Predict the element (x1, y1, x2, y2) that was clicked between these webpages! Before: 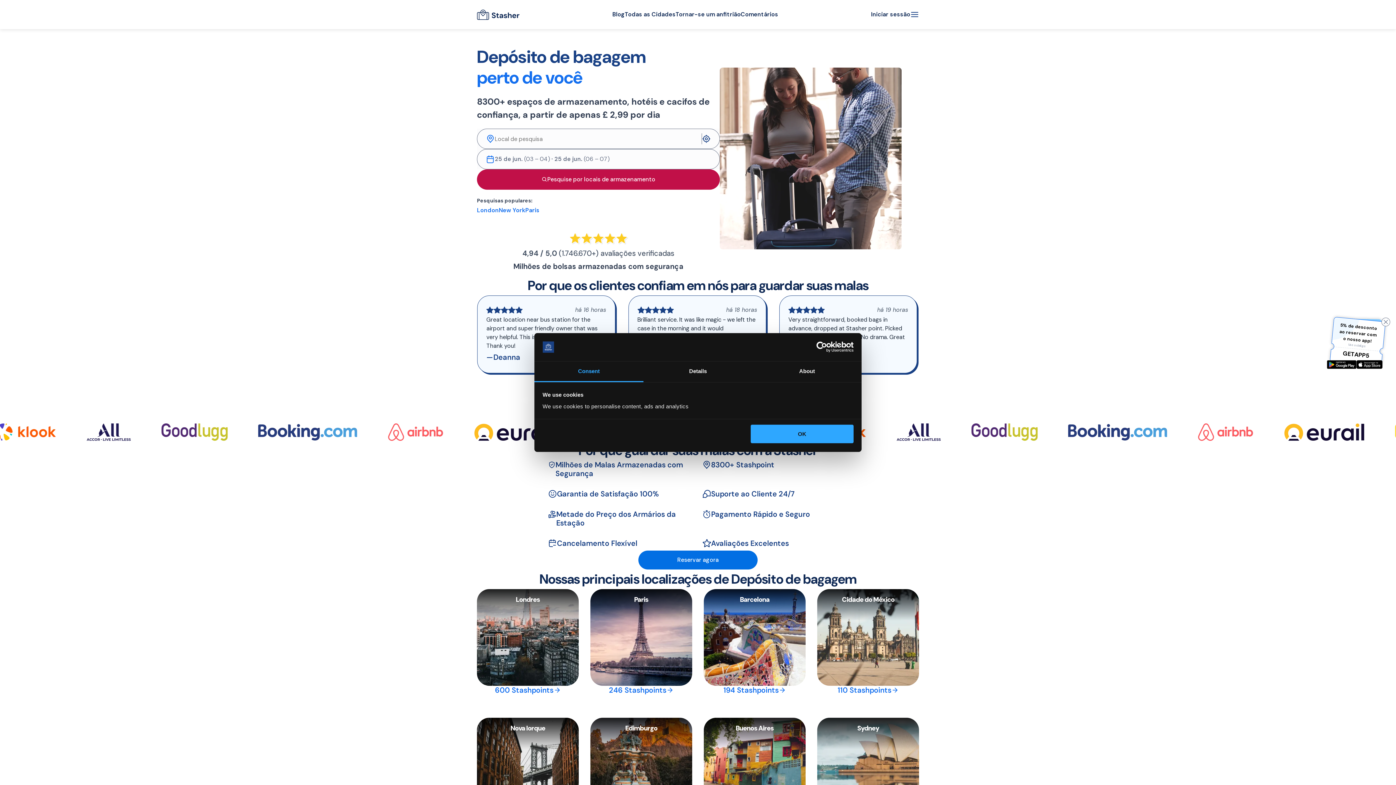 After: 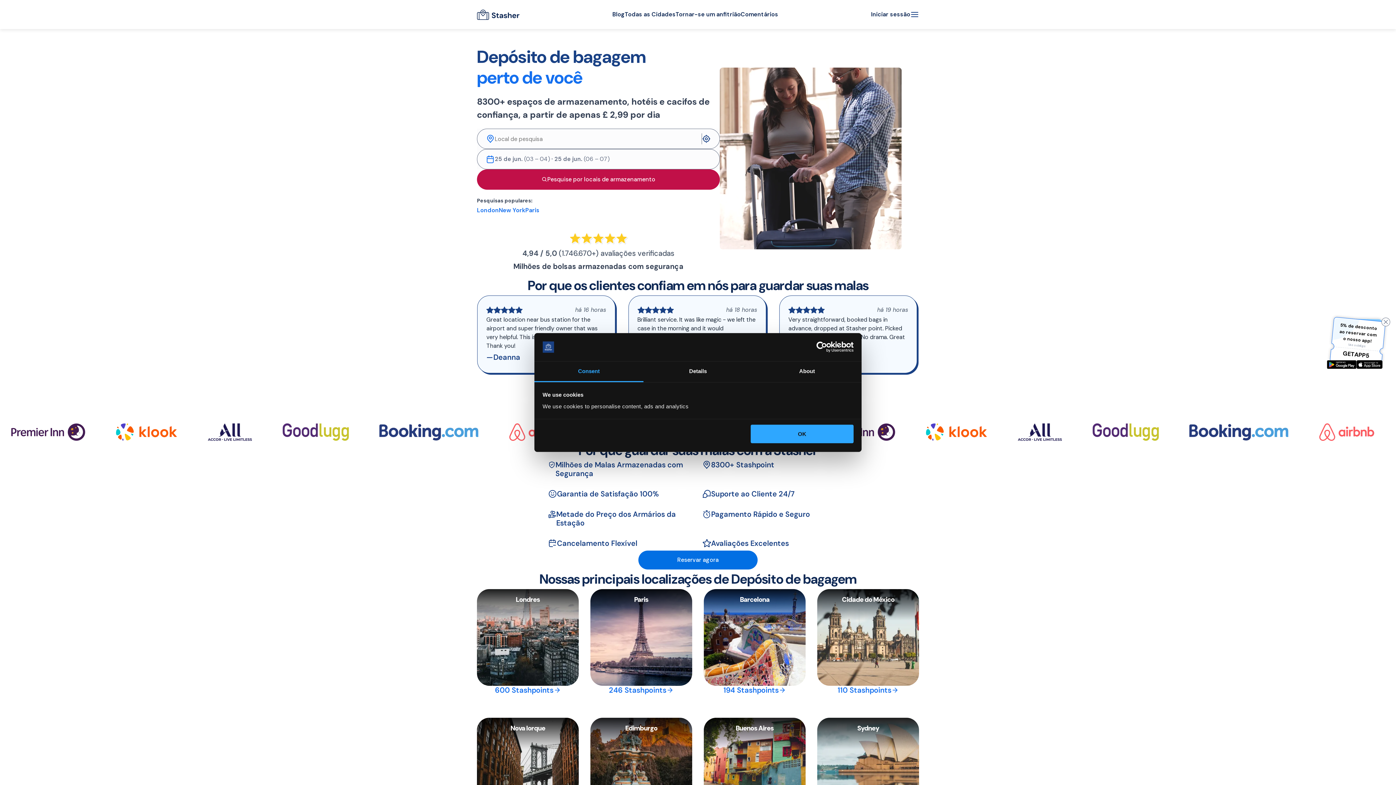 Action: bbox: (477, 9, 519, 19) label: Ir para a página inicial